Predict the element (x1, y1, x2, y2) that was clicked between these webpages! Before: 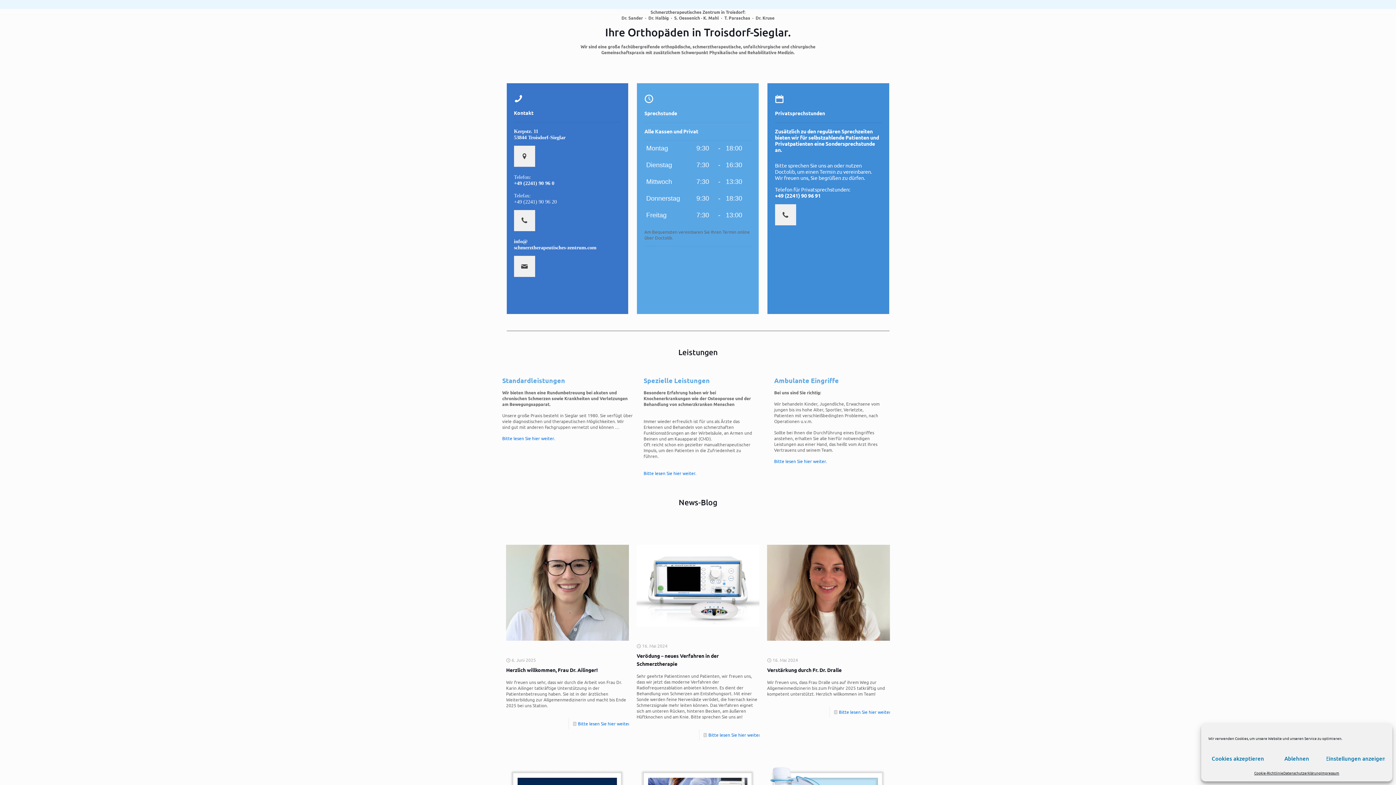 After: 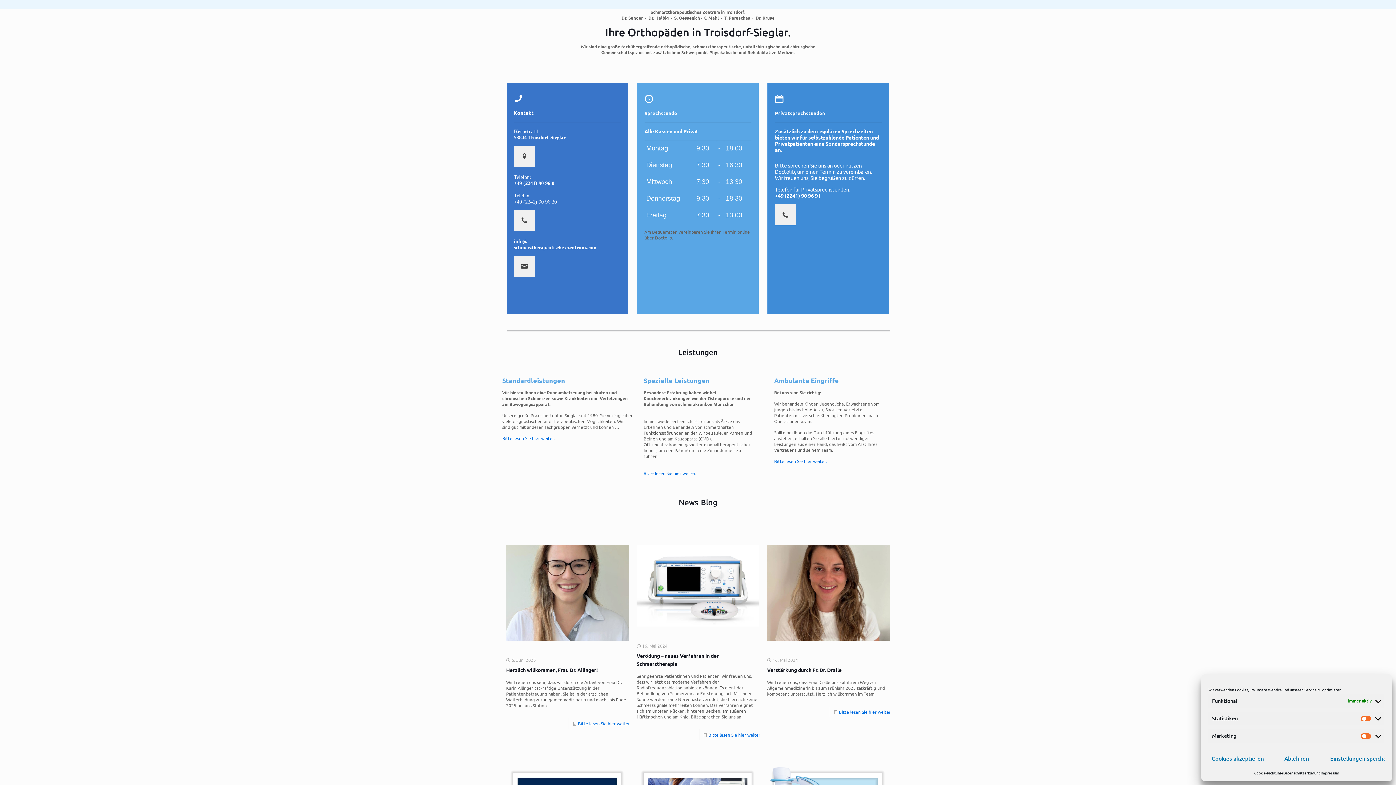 Action: label: Einstellungen anzeigen bbox: (1326, 750, 1385, 766)